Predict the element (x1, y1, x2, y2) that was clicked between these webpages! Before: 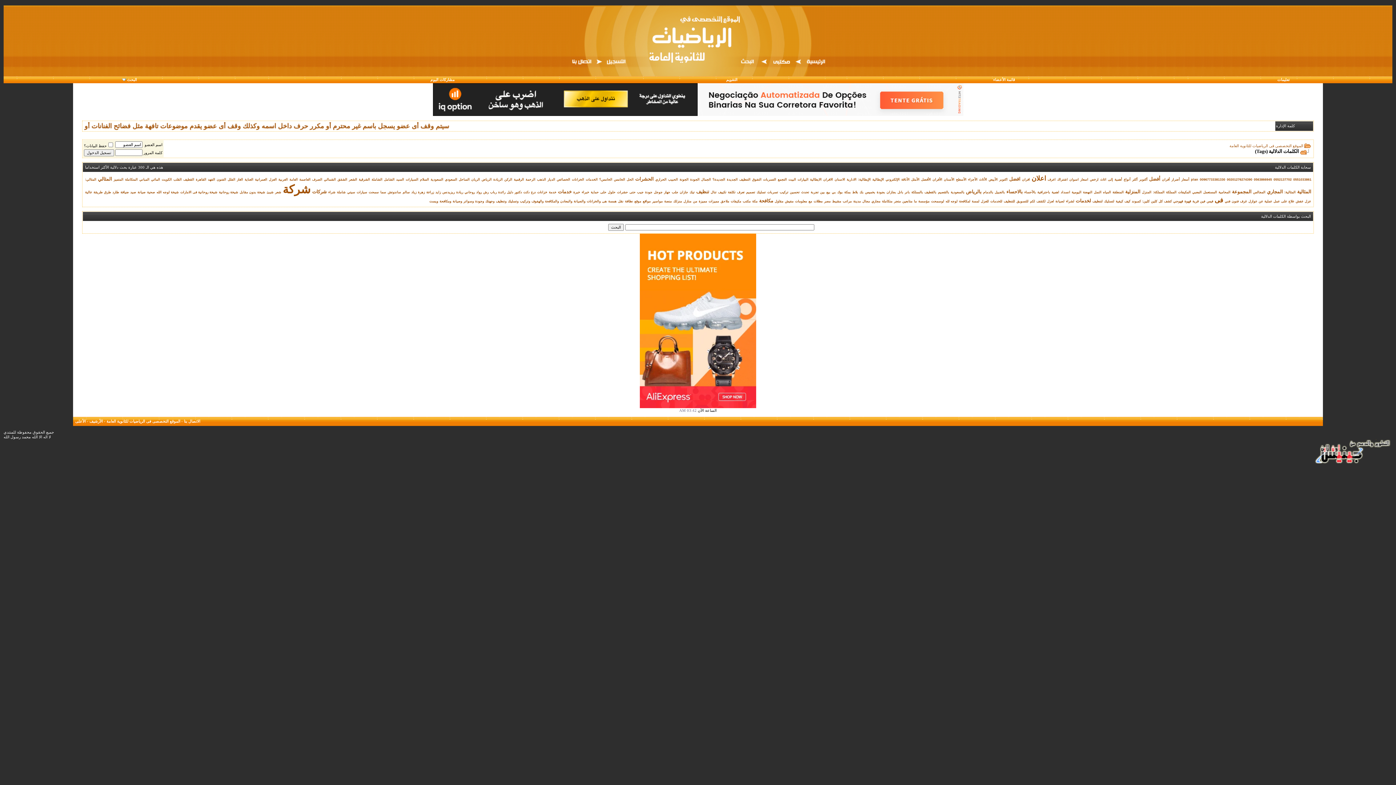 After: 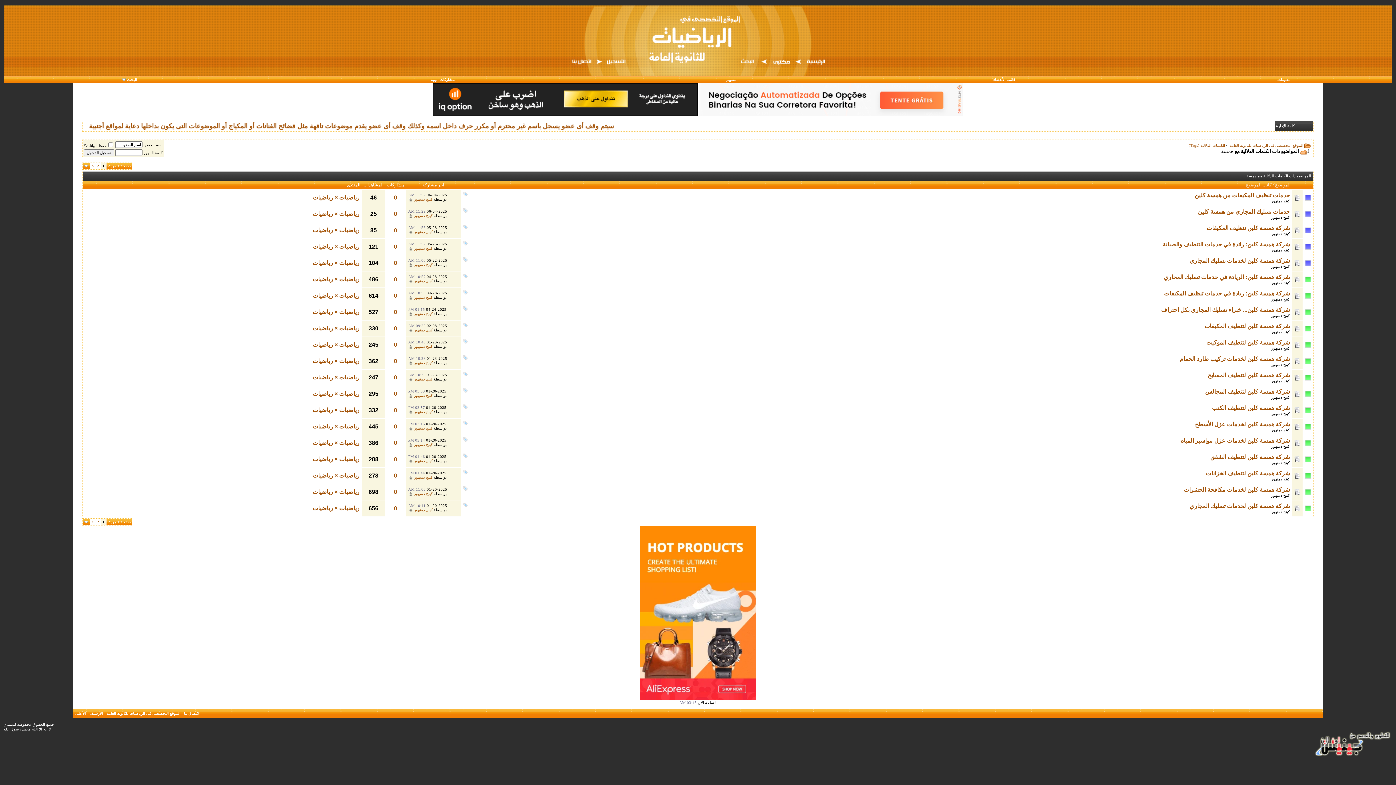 Action: label: همسة bbox: (608, 199, 616, 203)